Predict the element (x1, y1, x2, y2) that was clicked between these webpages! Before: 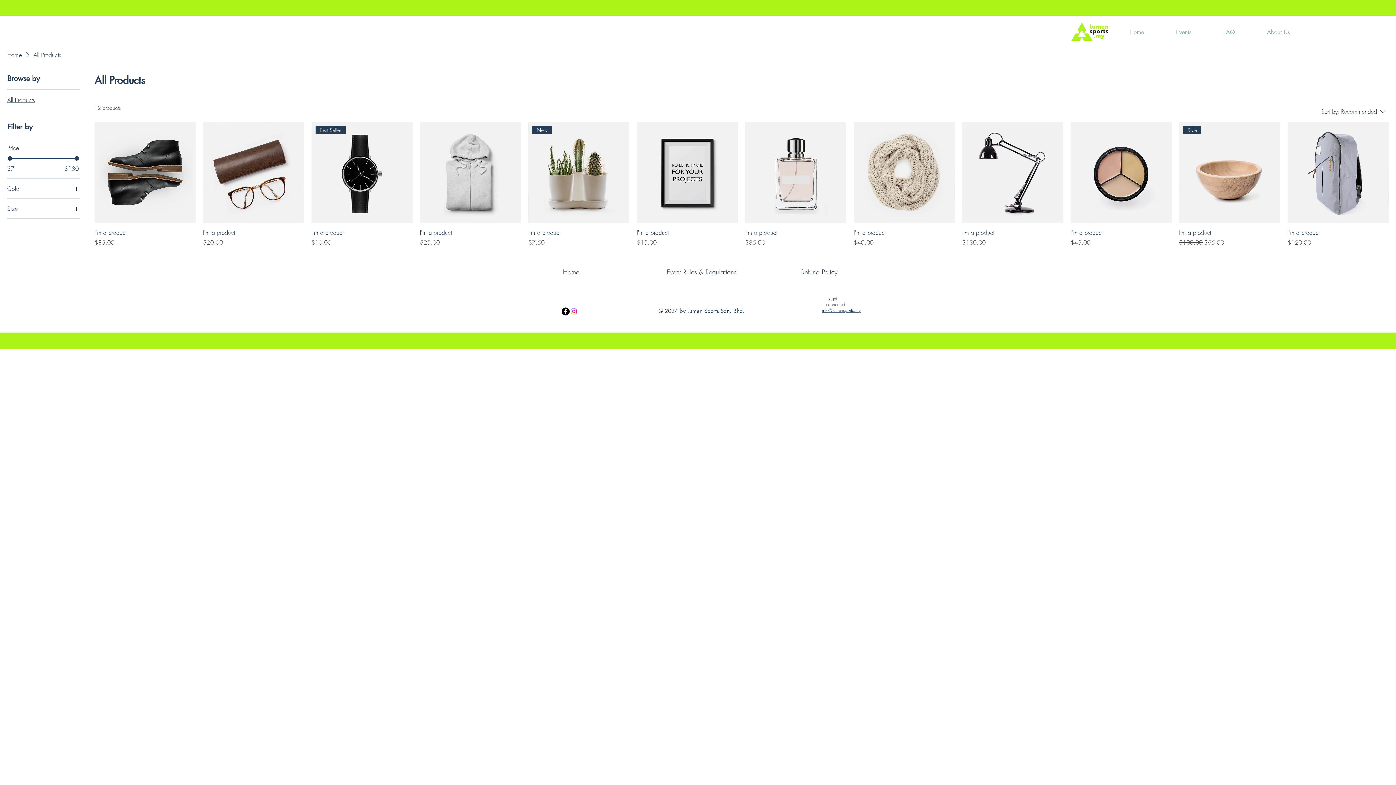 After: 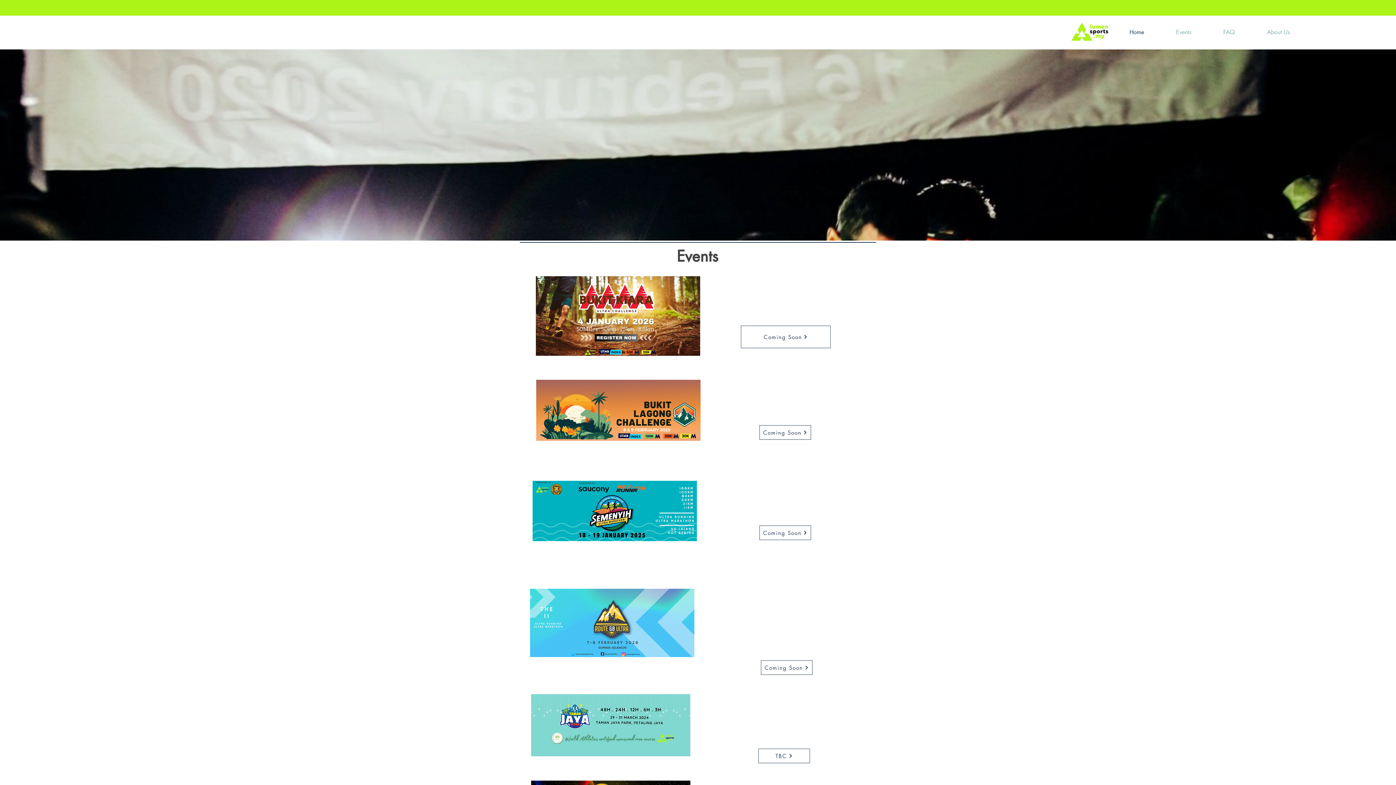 Action: label: Home bbox: (1124, 18, 1170, 46)